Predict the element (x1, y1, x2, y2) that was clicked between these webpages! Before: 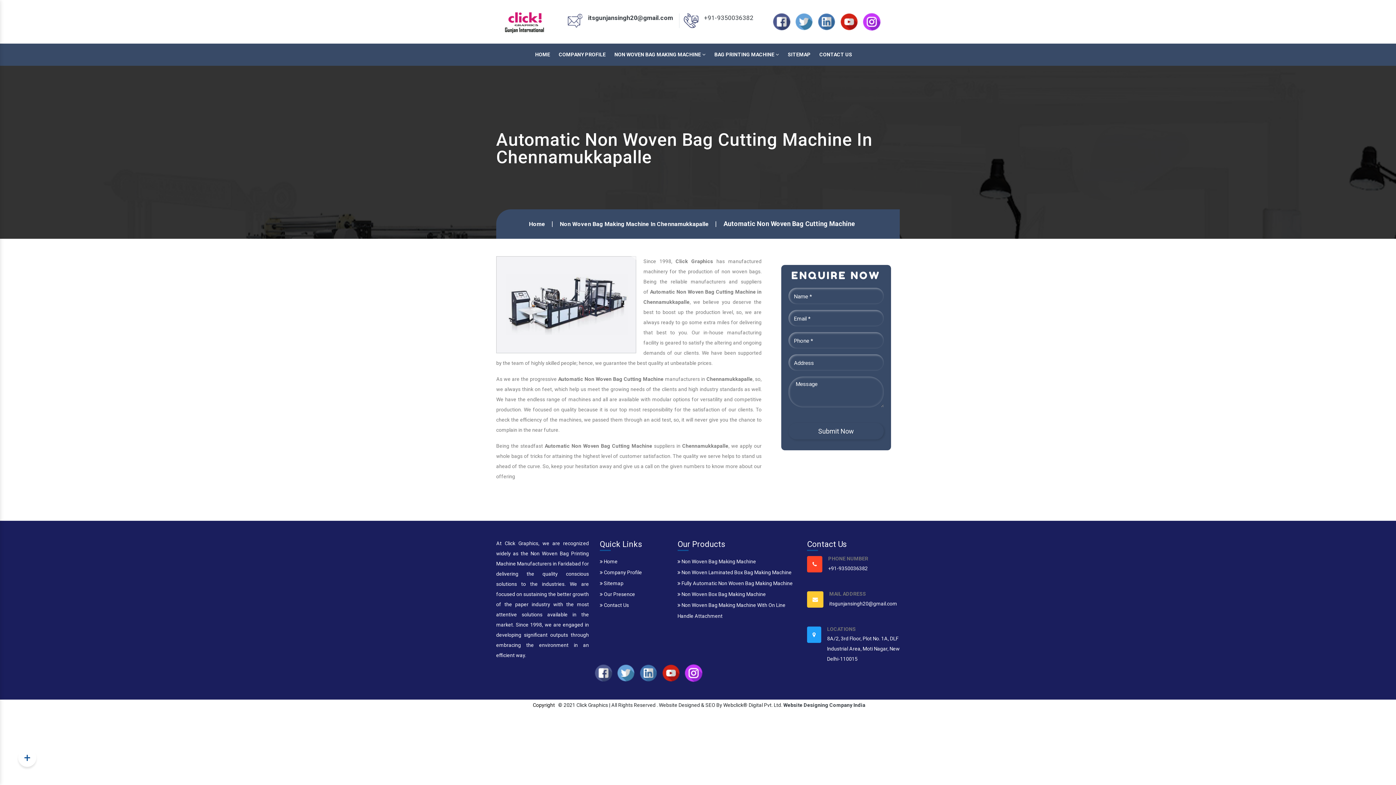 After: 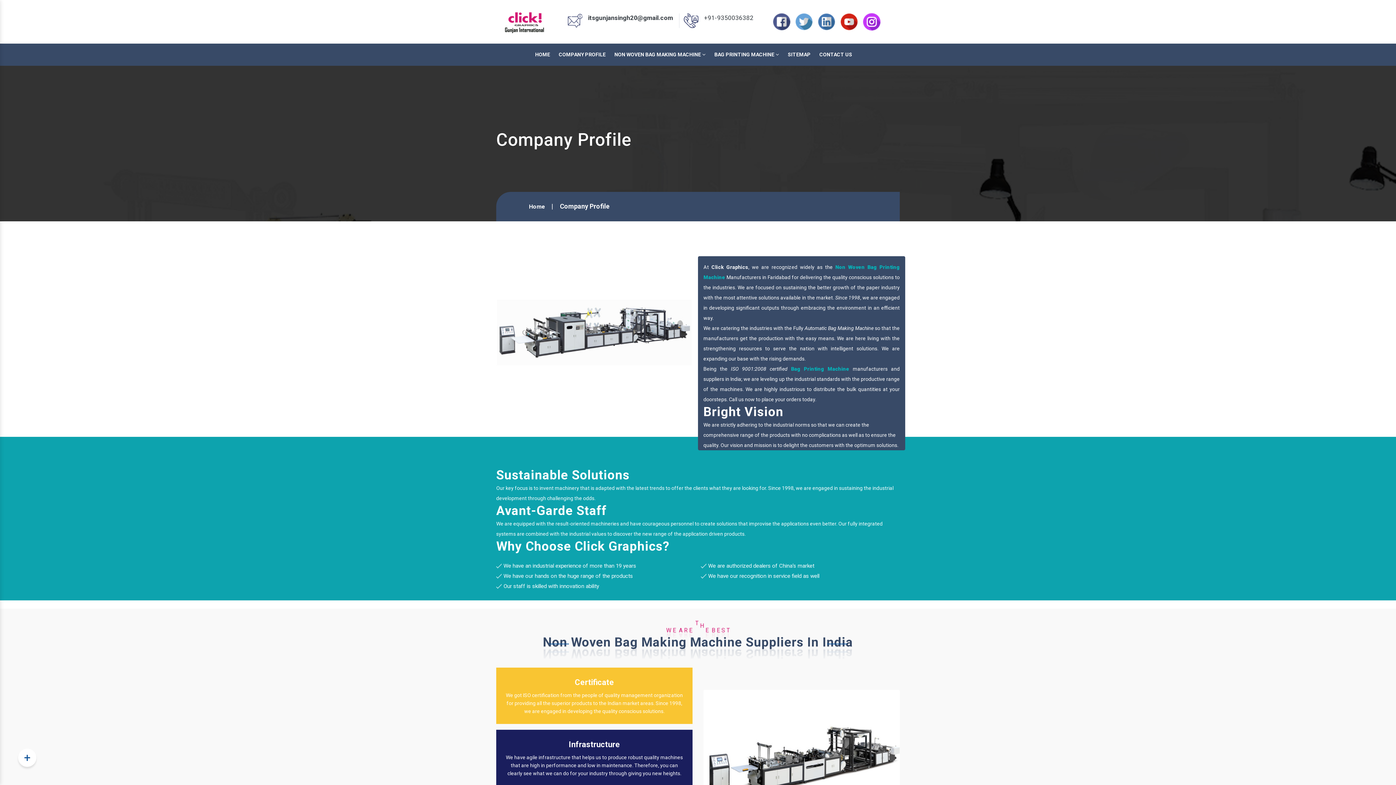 Action: label: COMPANY PROFILE bbox: (554, 43, 610, 65)